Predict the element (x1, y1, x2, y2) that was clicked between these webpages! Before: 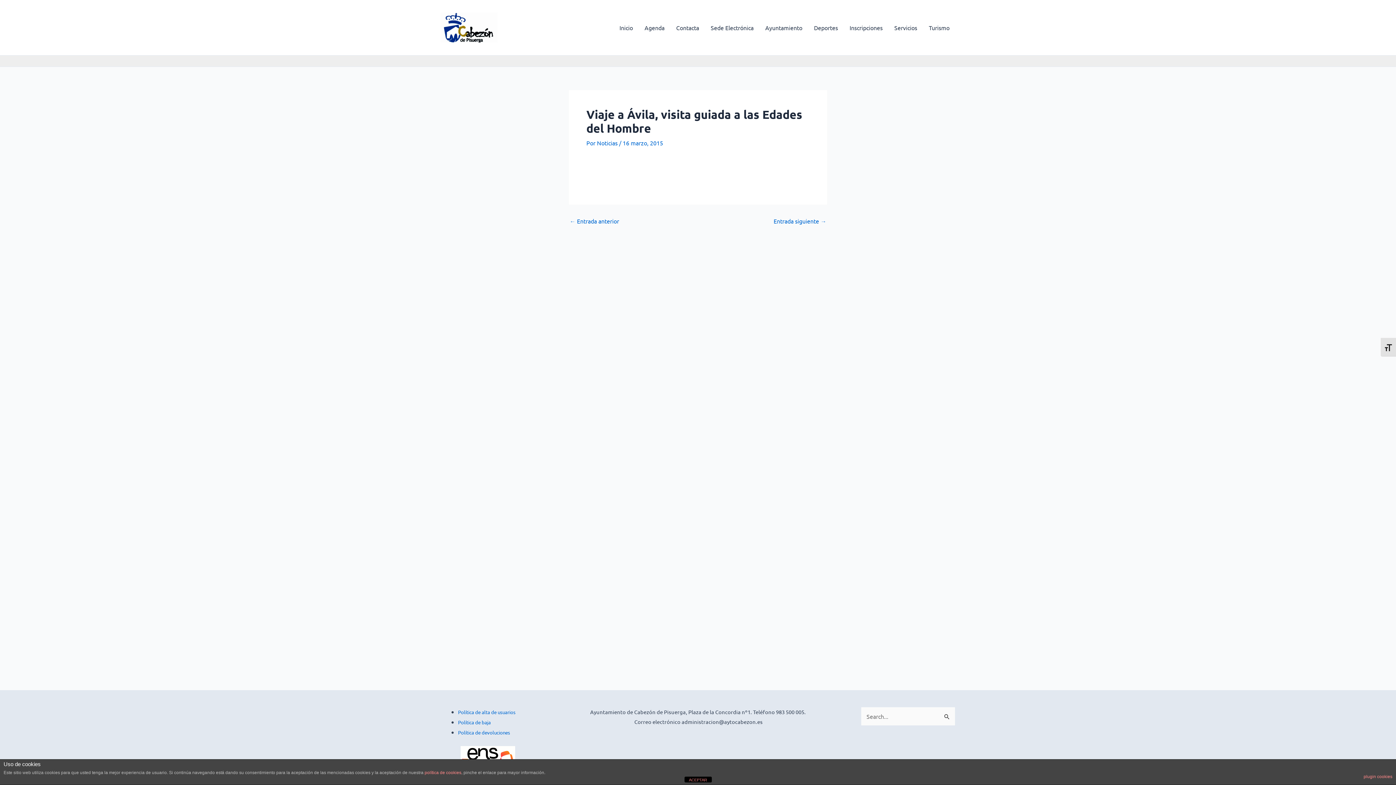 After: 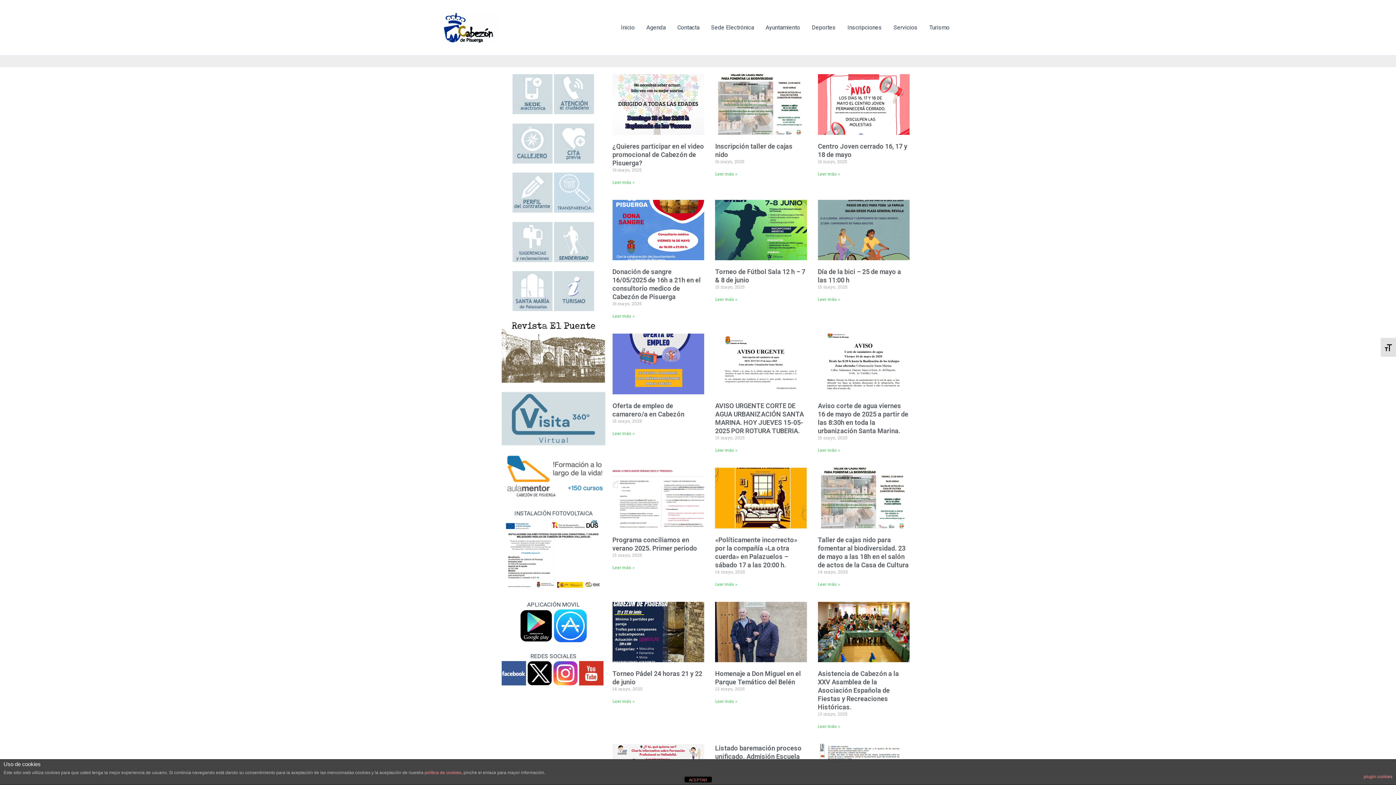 Action: bbox: (440, 22, 497, 30)